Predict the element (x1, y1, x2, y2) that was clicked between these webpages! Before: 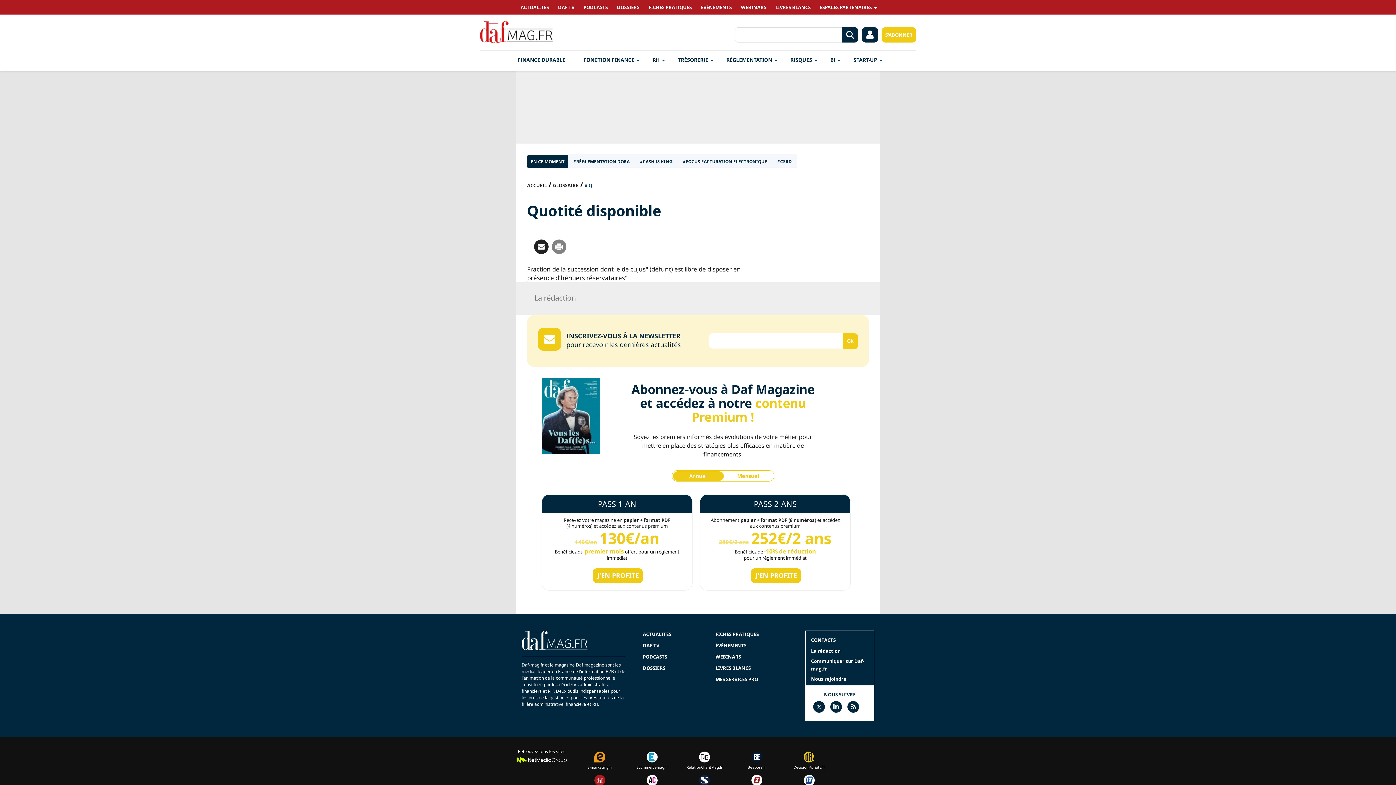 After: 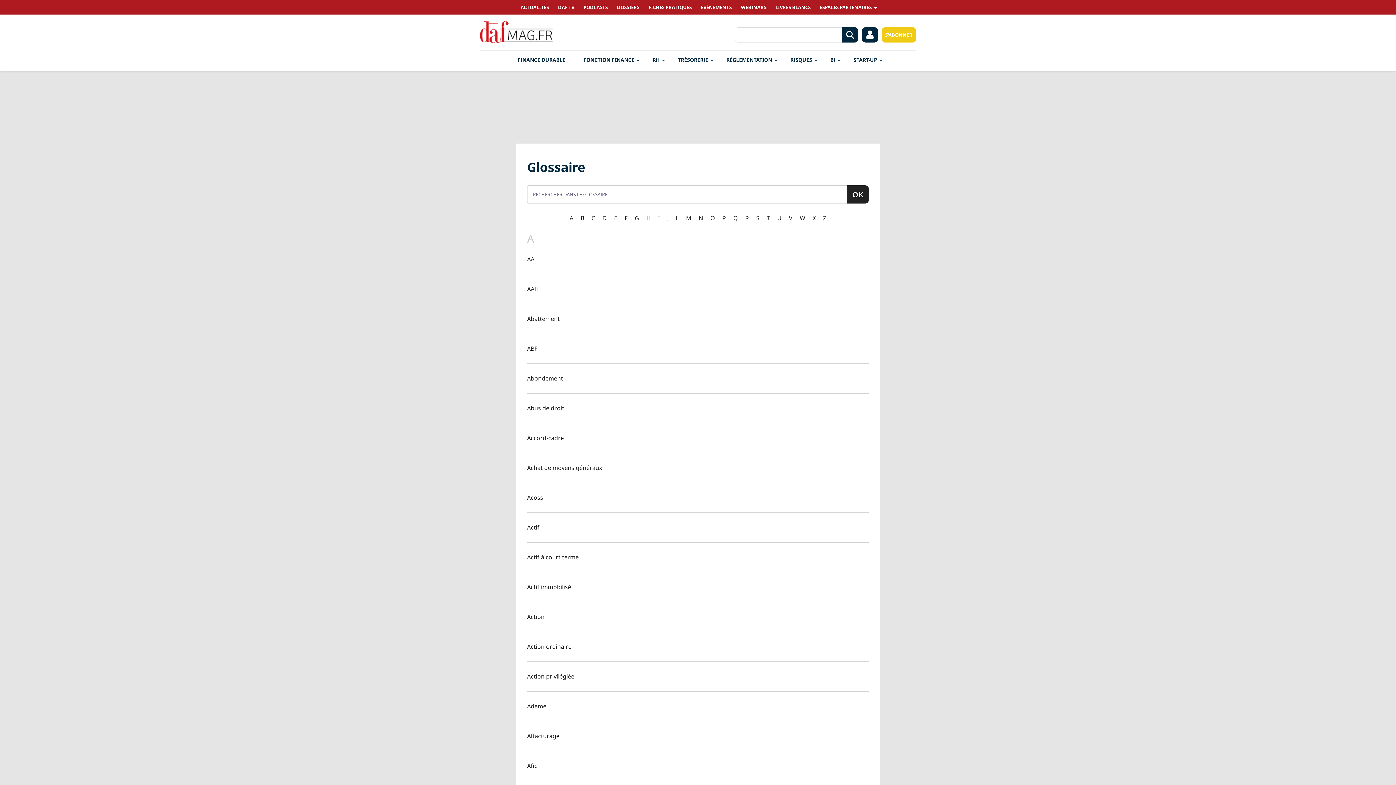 Action: bbox: (553, 182, 578, 188) label: GLOSSAIRE